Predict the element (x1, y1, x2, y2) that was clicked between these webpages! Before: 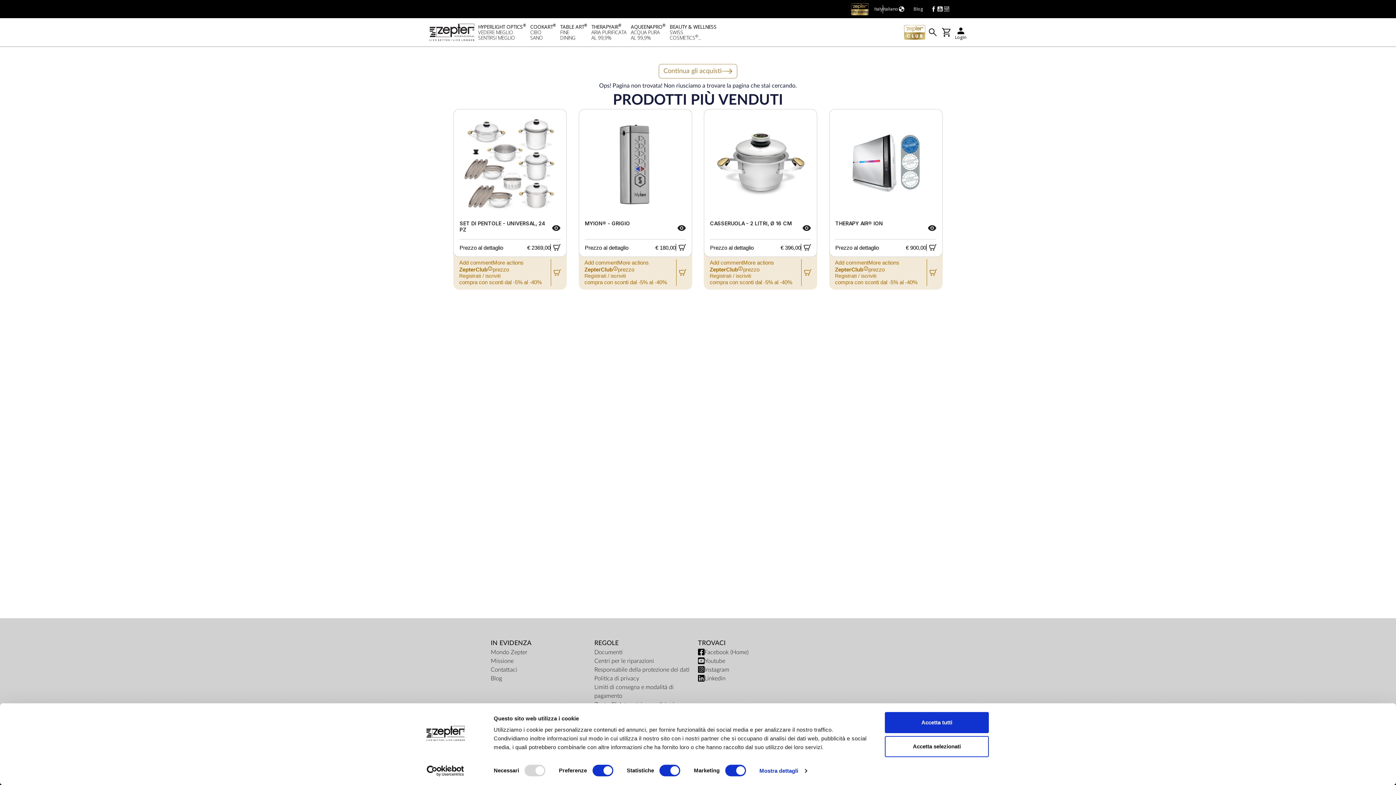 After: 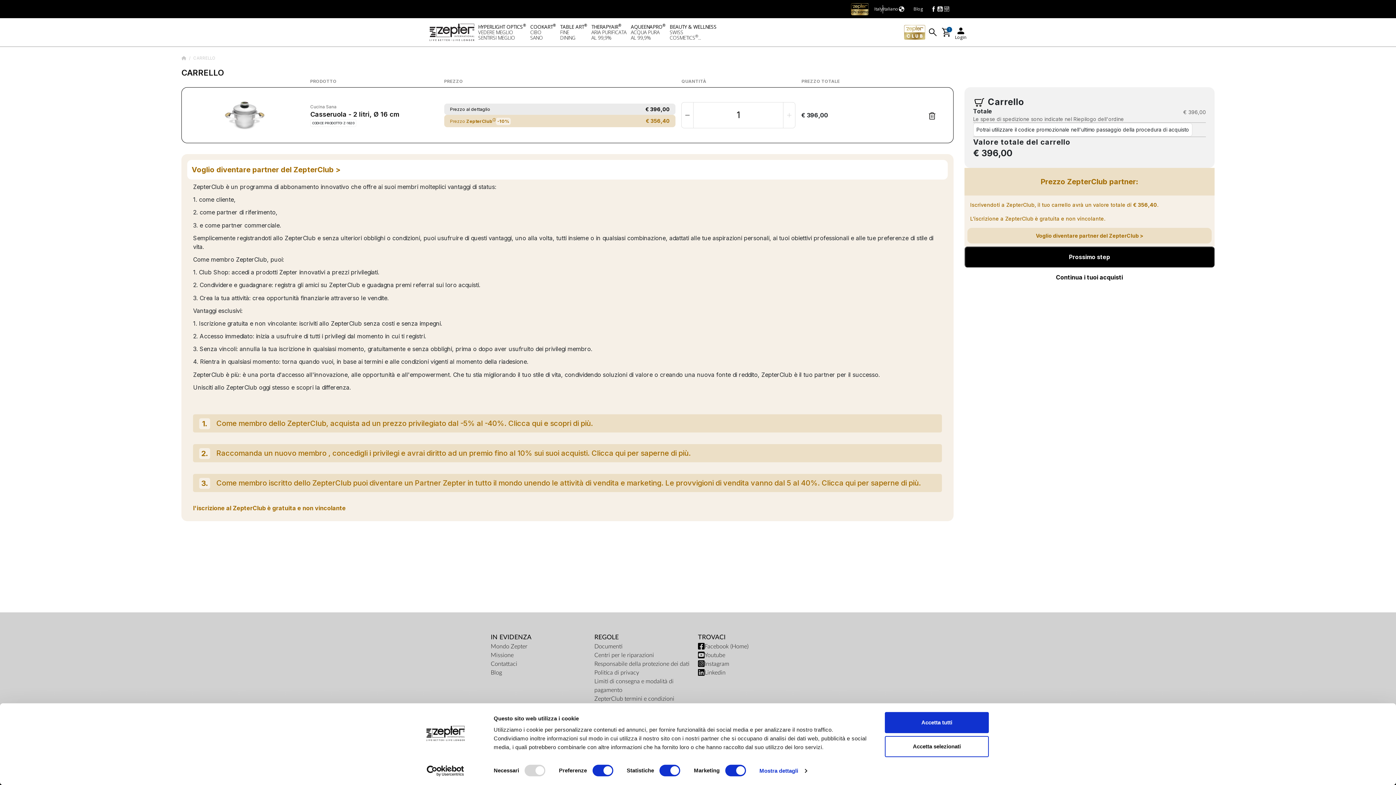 Action: label: Add commentMore actions
ZepterClub
prezzo
Registrati / iscriviti
compra con sconti dal -5% al -40% bbox: (709, 259, 811, 286)